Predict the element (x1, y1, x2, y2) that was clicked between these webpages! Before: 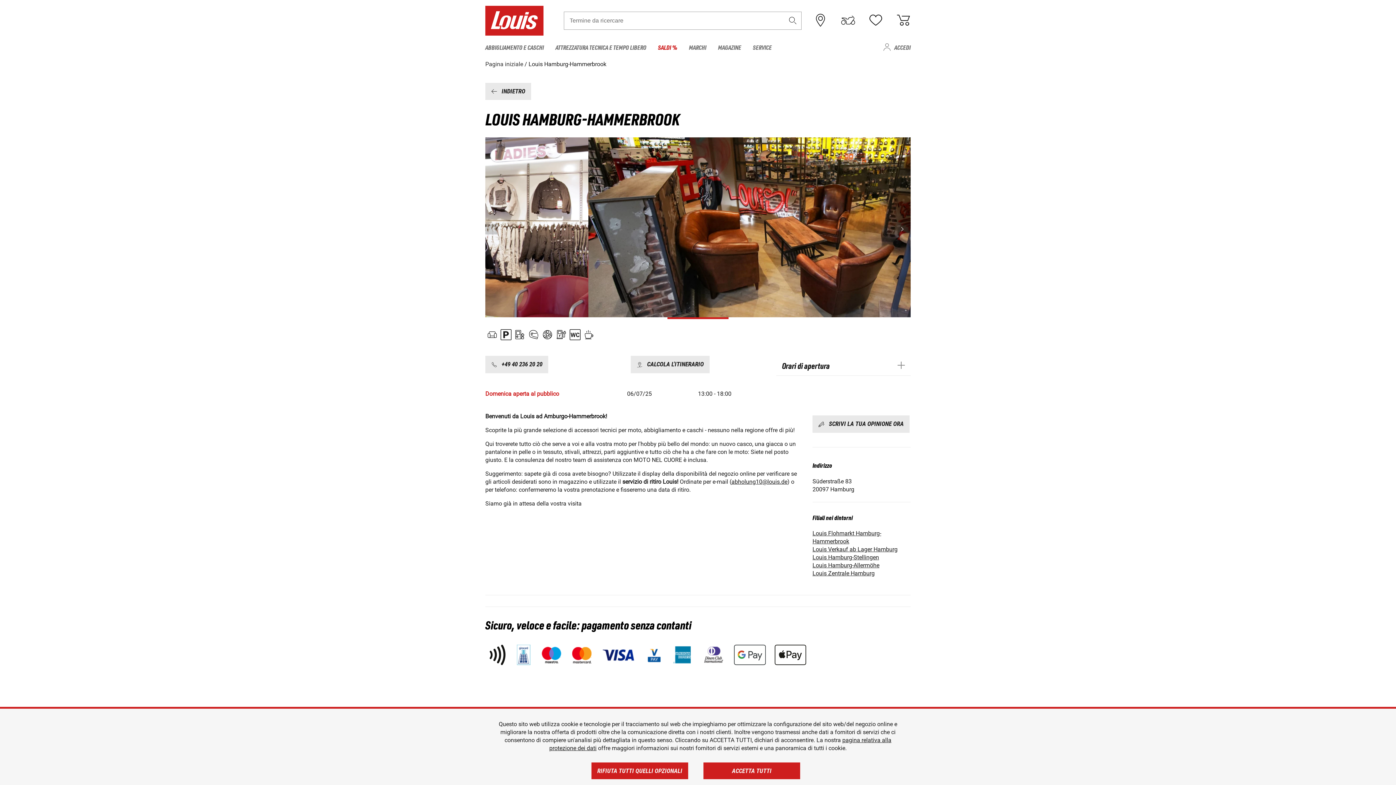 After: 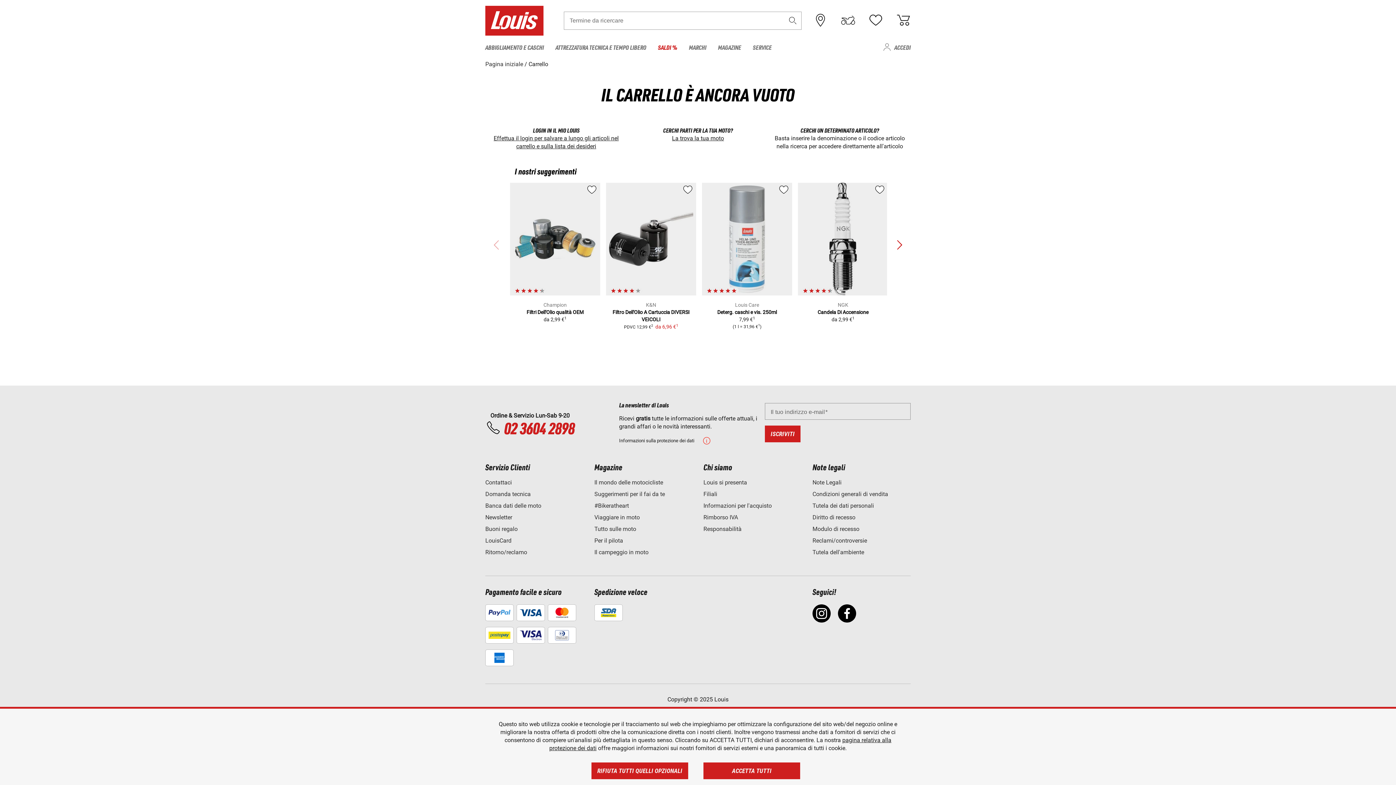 Action: bbox: (896, 14, 910, 25)